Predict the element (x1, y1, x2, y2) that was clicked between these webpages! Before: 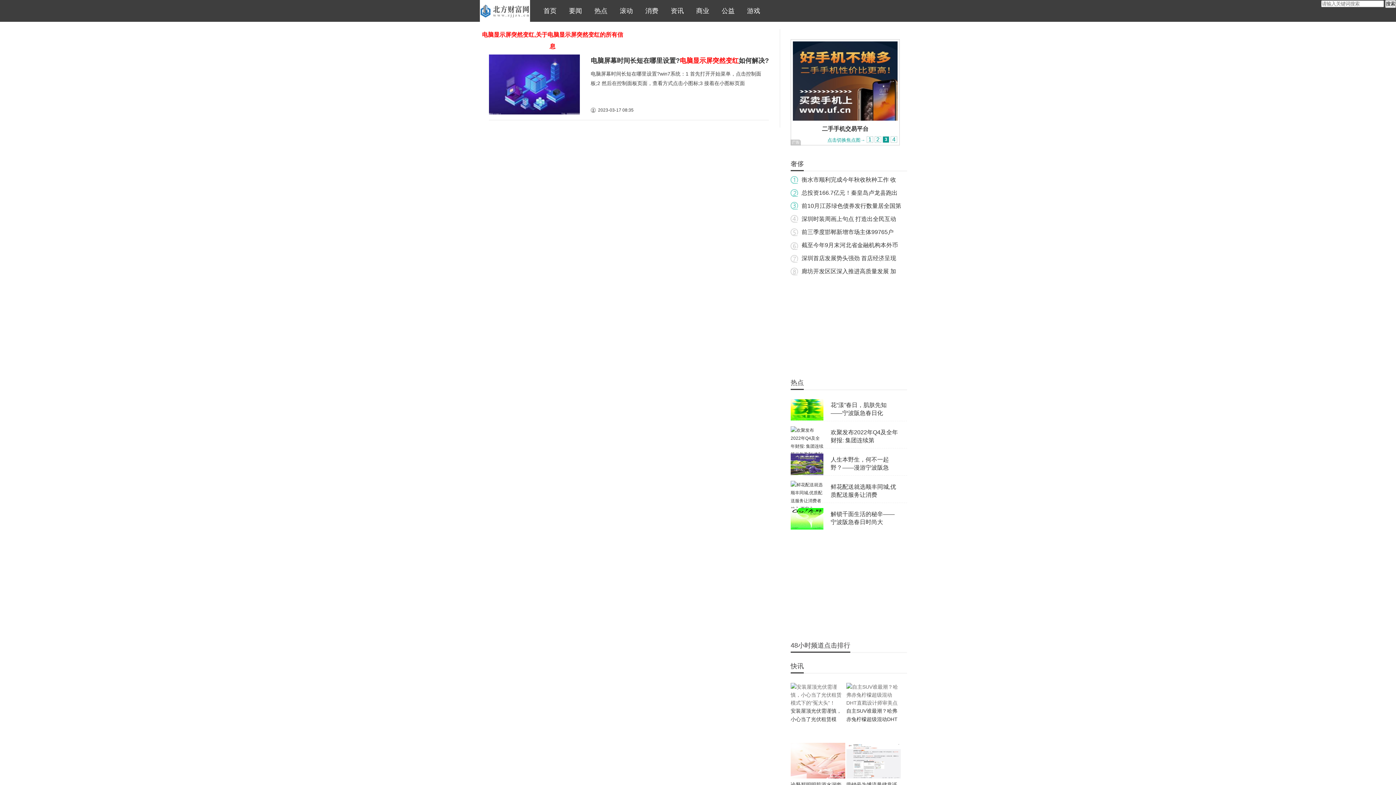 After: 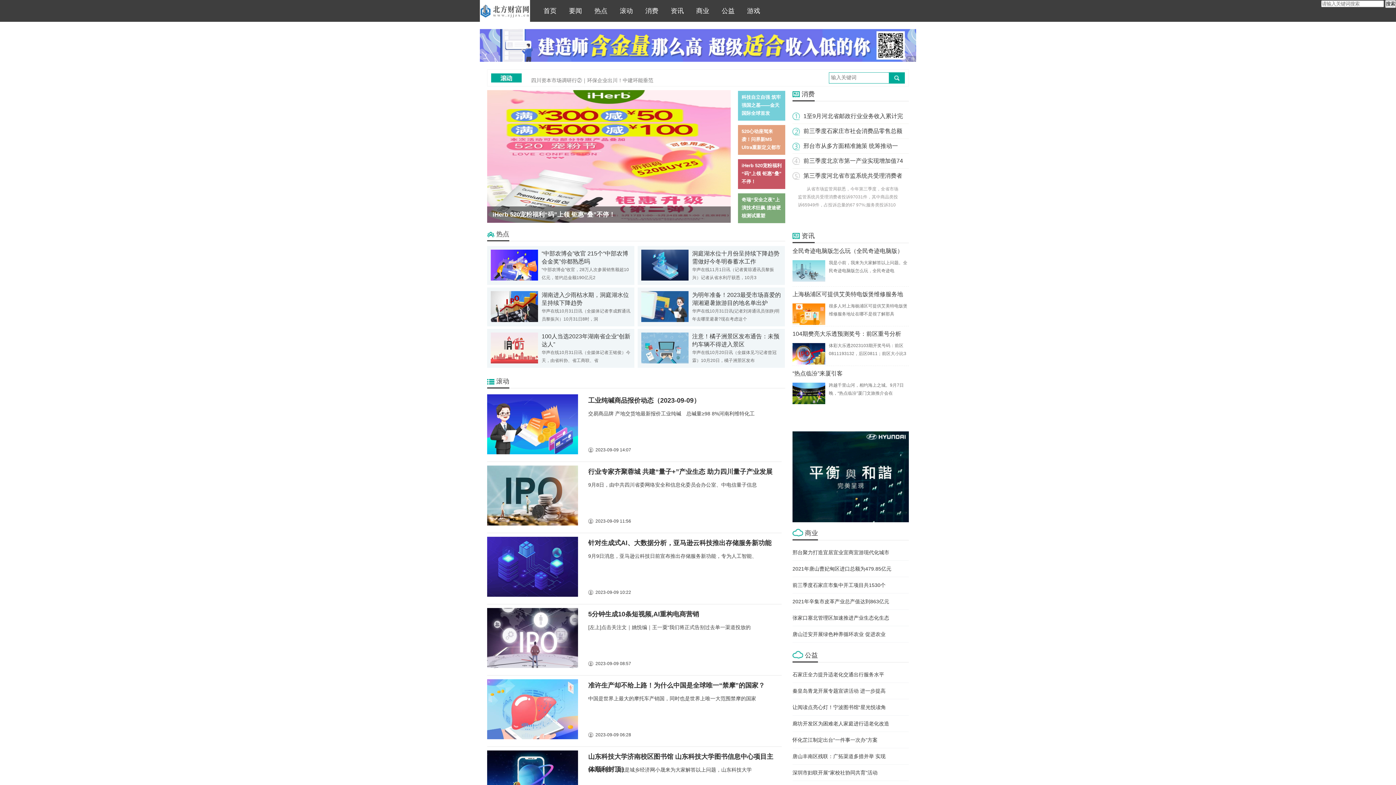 Action: label: 北方财富网 bbox: (480, 0, 530, 21)